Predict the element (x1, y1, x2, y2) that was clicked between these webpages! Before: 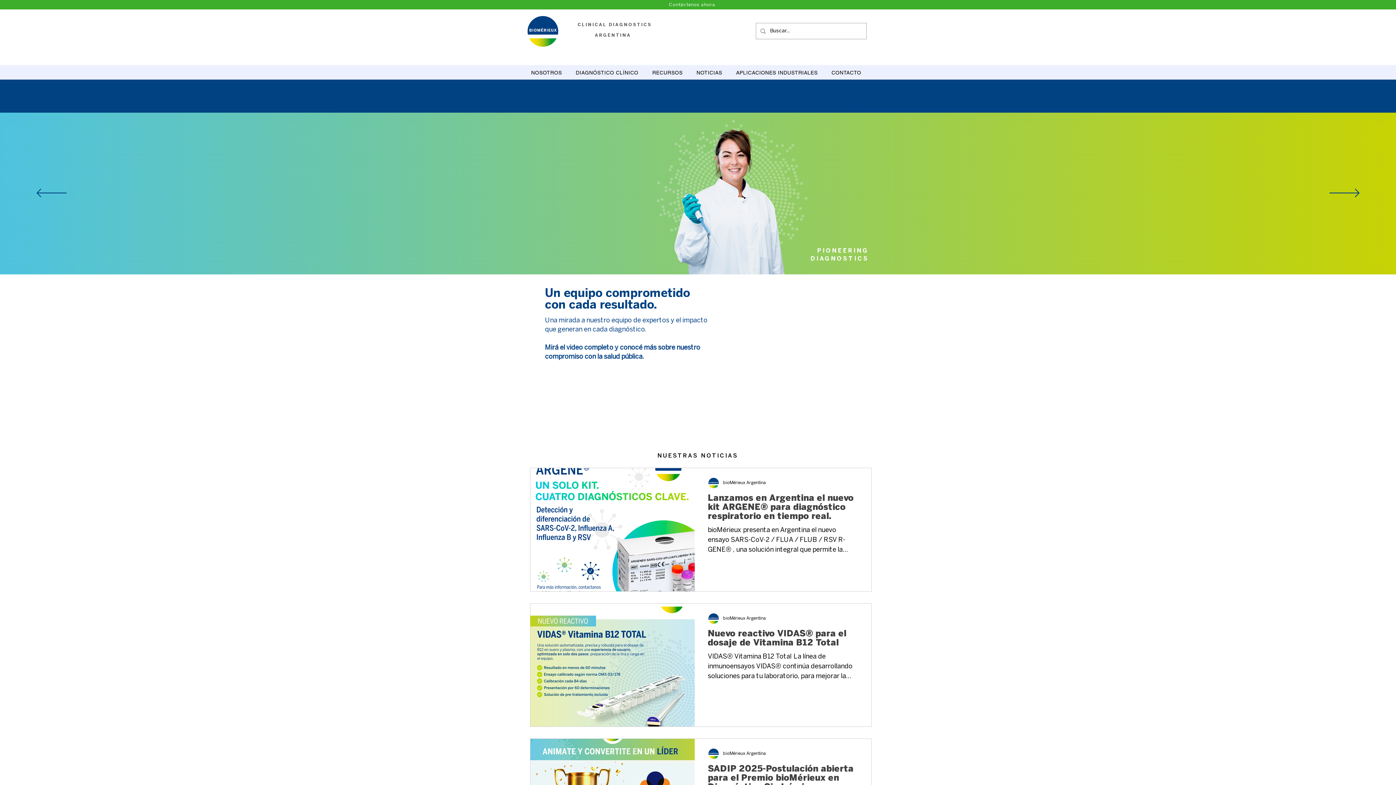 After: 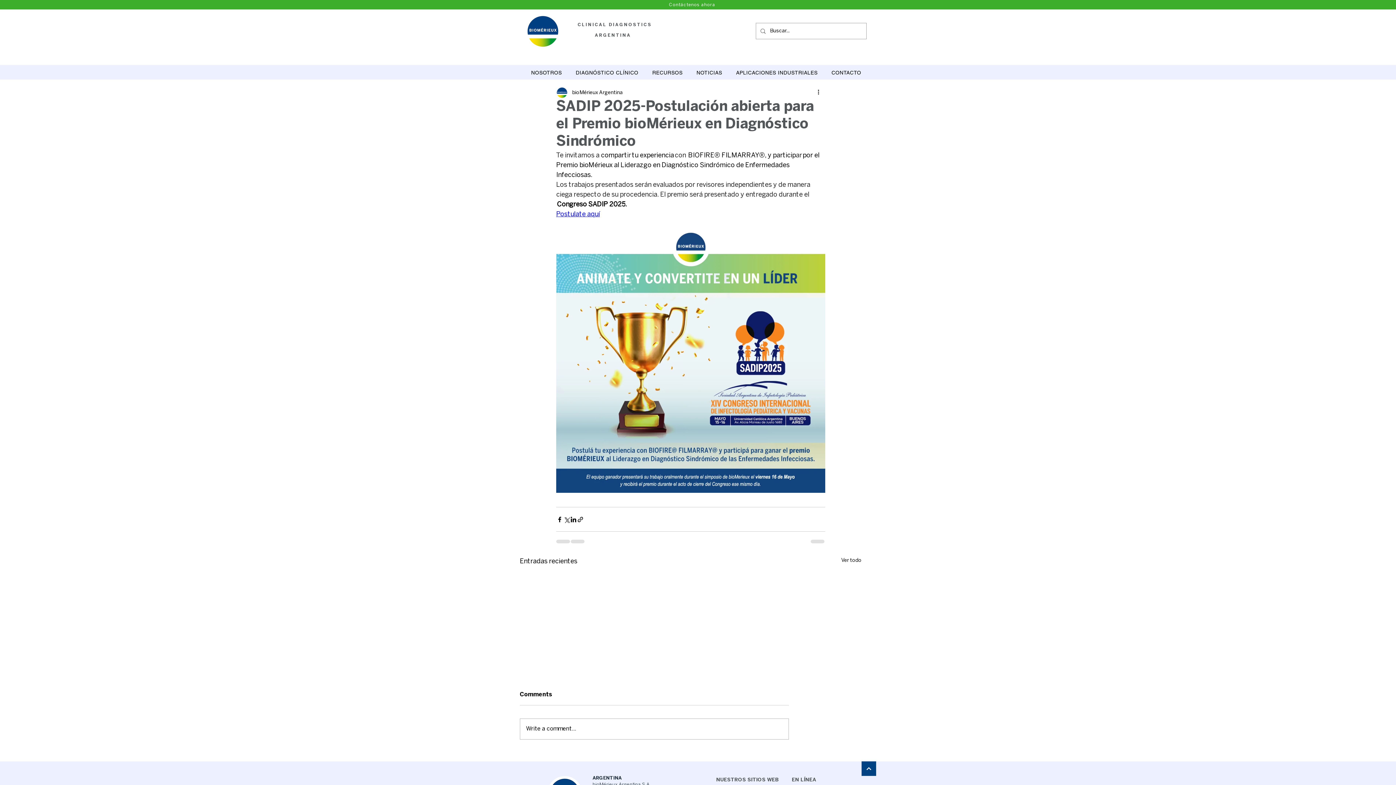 Action: bbox: (708, 764, 858, 796) label: SADIP 2025-Postulación abierta para el Premio bioMérieux en Diagnóstico Sindrómico